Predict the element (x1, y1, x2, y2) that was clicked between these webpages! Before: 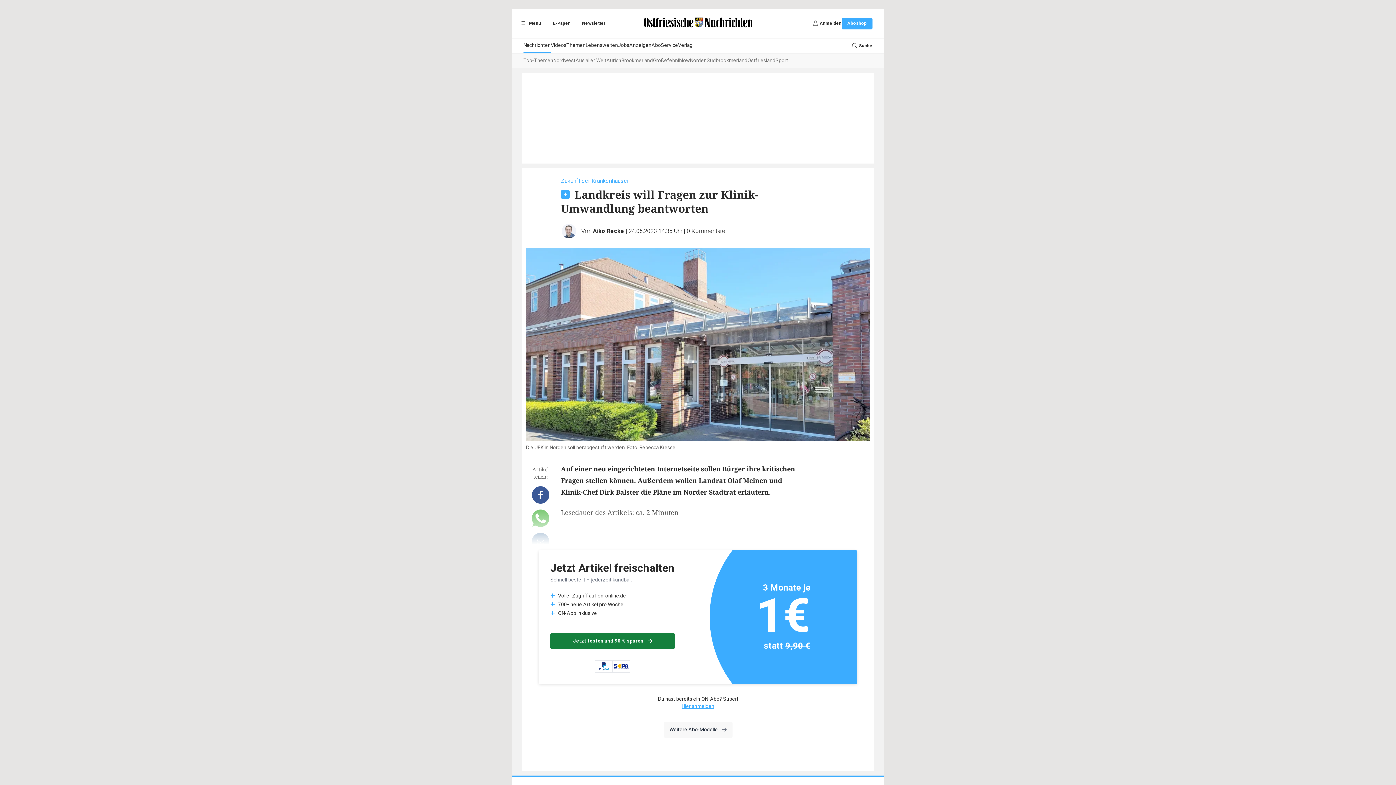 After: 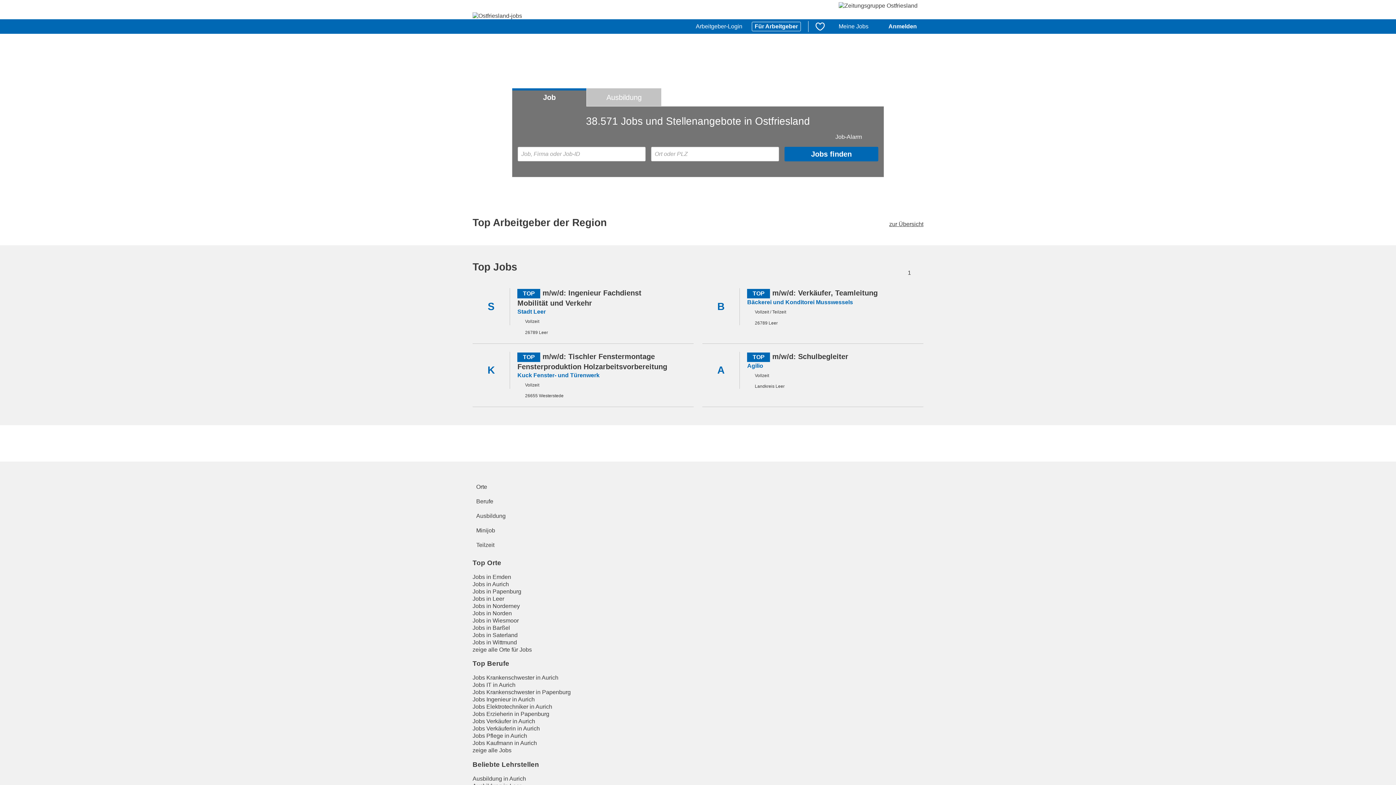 Action: bbox: (618, 38, 629, 53) label: Jobs